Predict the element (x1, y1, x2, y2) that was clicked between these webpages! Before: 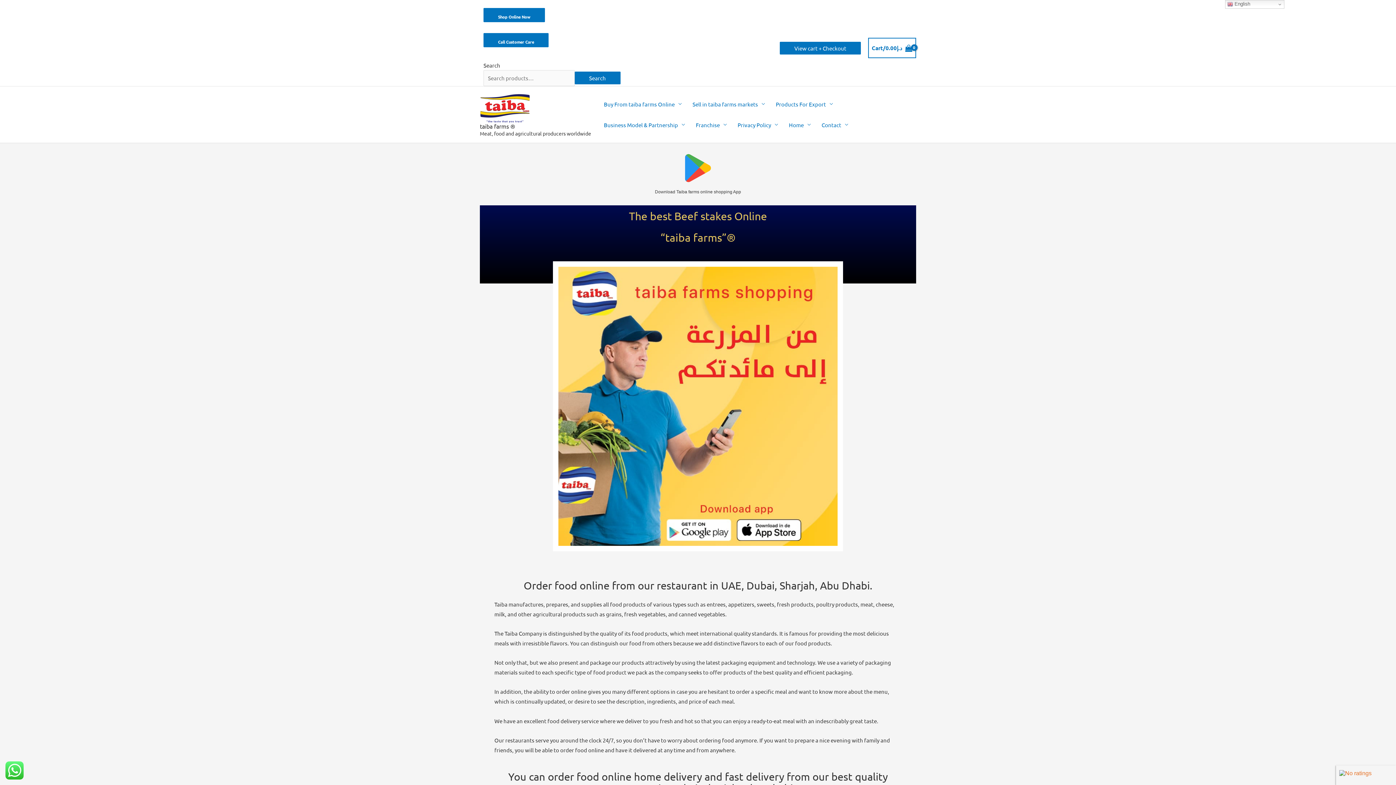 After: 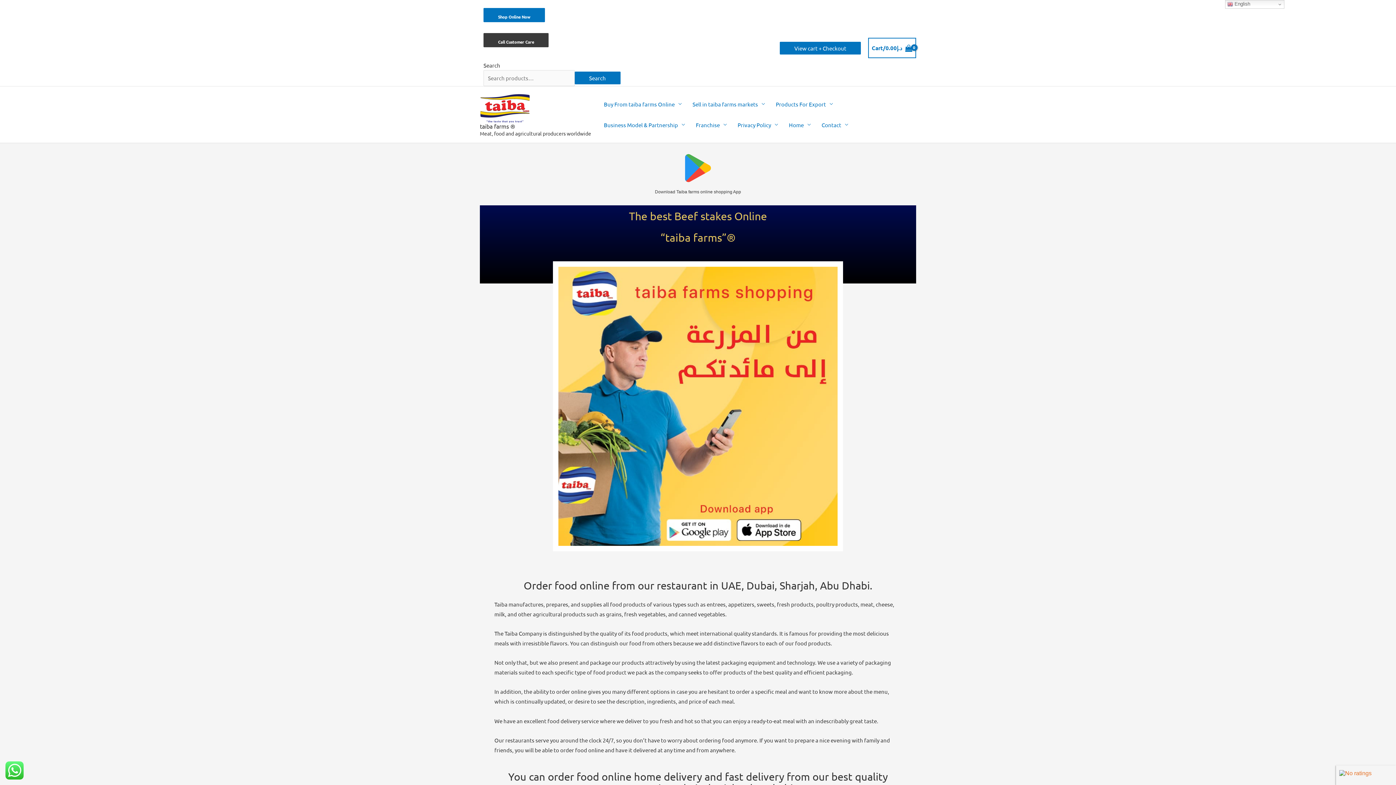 Action: bbox: (483, 33, 548, 47) label: Call Customer Care